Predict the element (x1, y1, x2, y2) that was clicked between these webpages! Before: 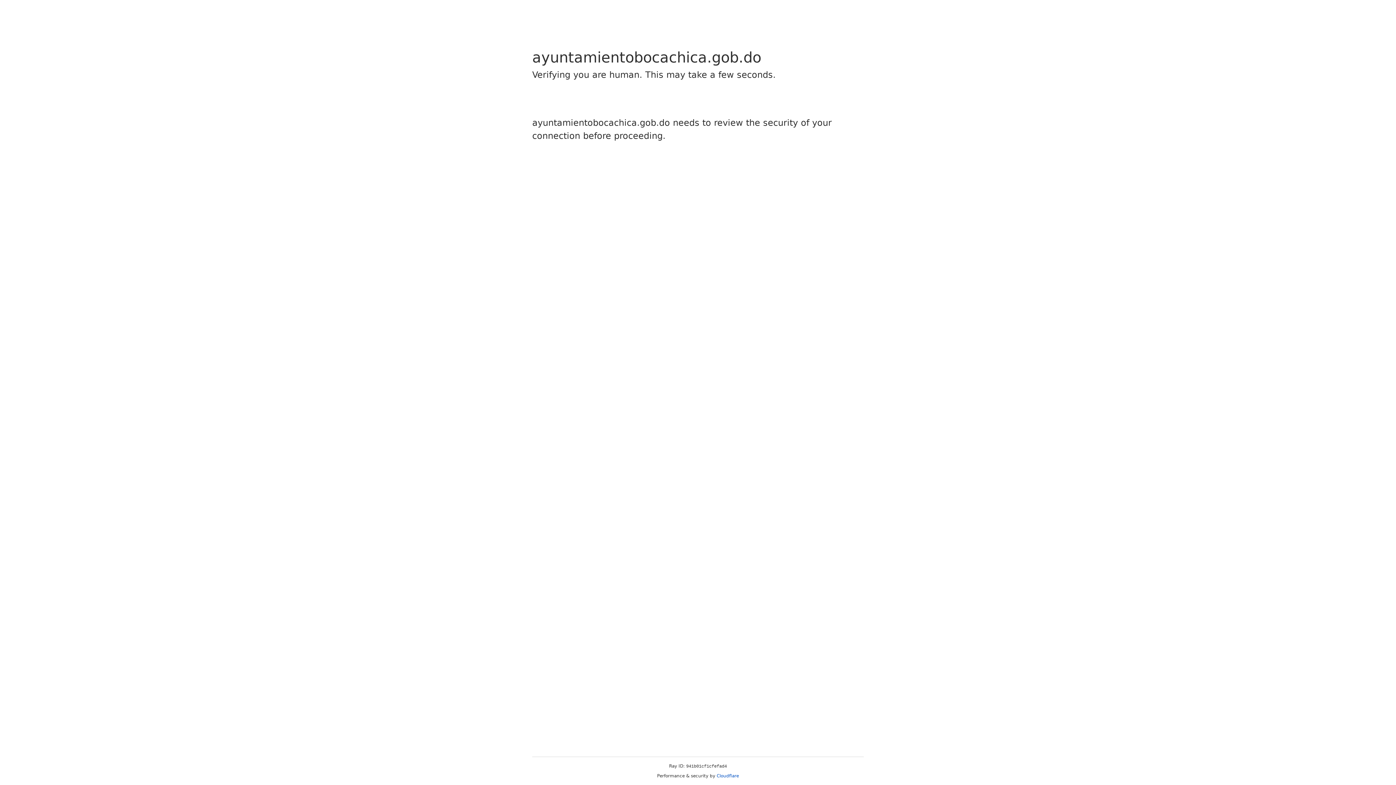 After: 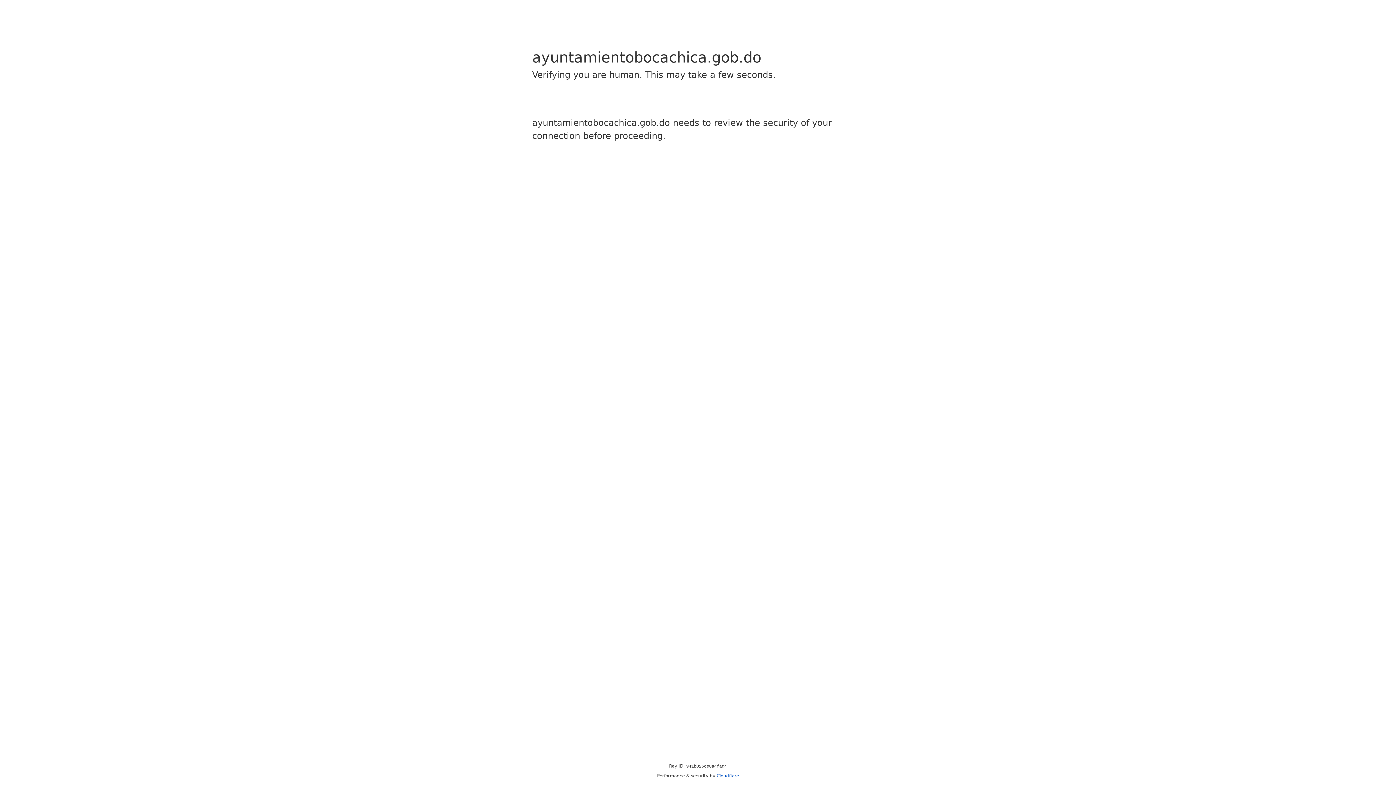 Action: label: Cloudflare bbox: (716, 773, 739, 778)